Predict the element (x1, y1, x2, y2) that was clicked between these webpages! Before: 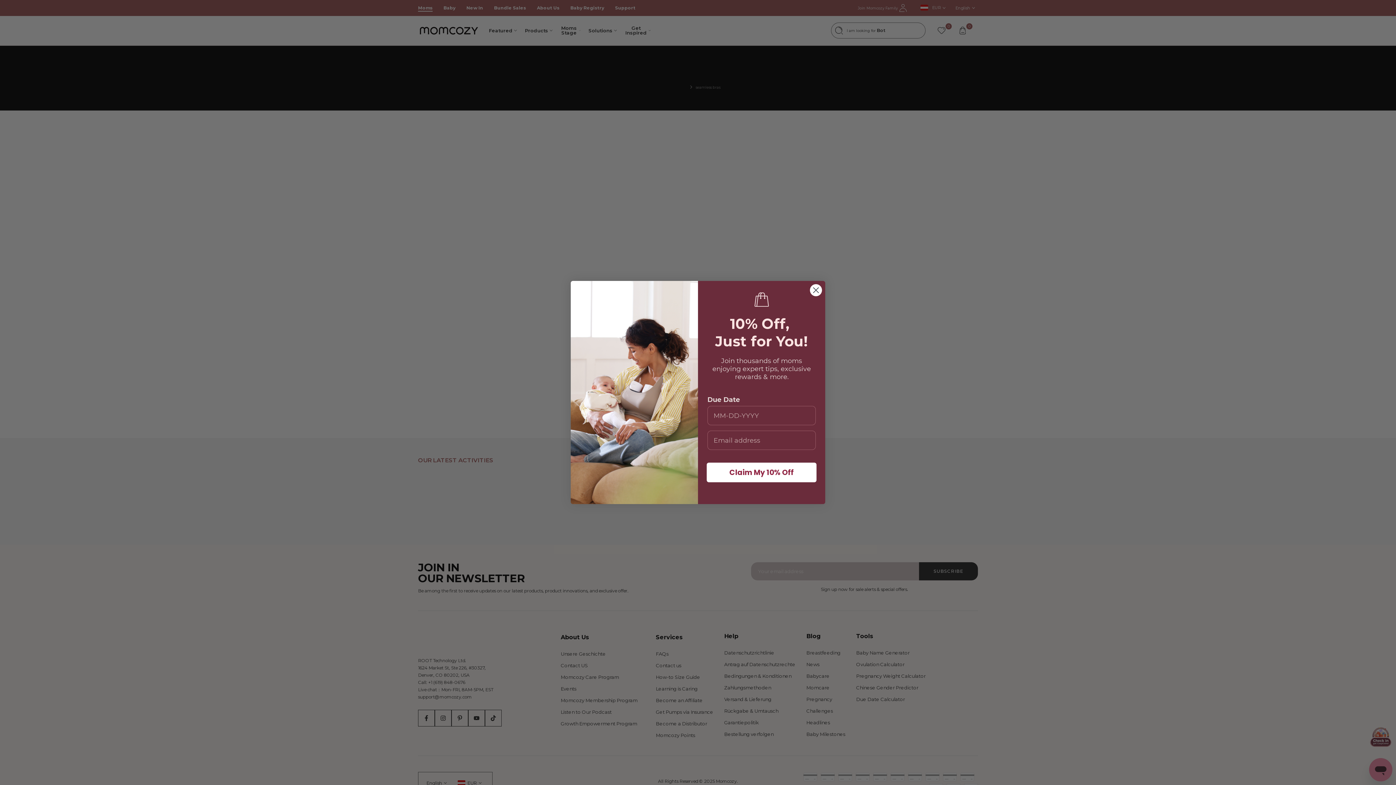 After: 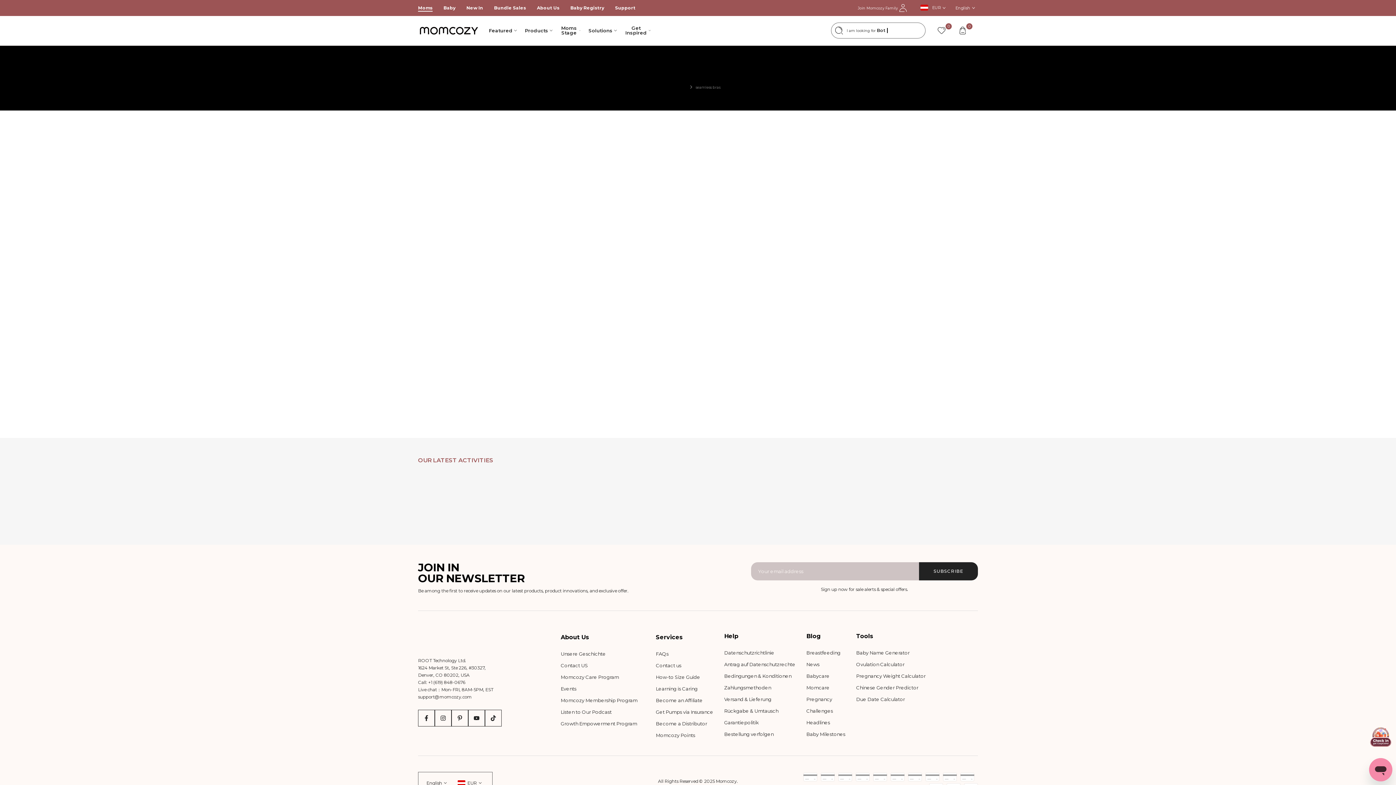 Action: label: Close dialog bbox: (809, 307, 822, 320)